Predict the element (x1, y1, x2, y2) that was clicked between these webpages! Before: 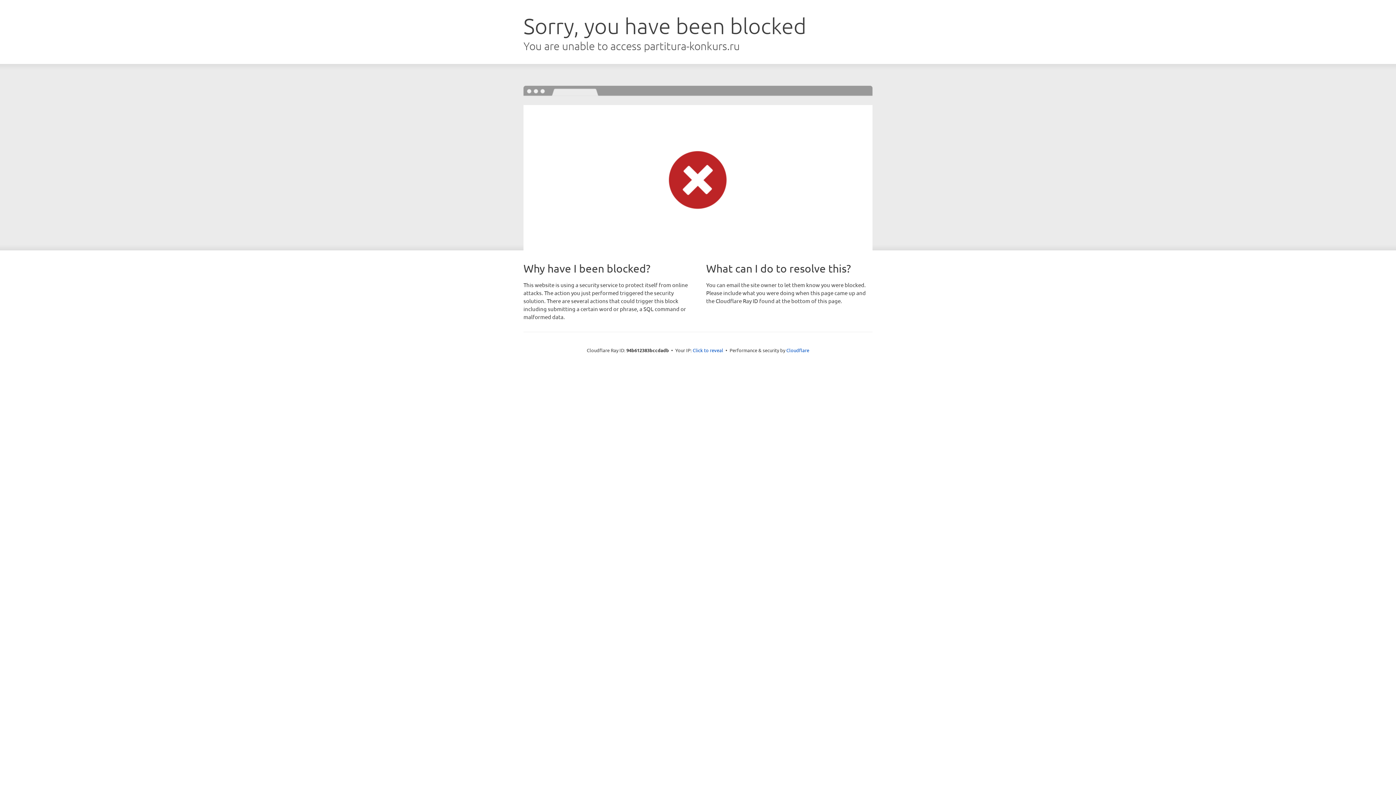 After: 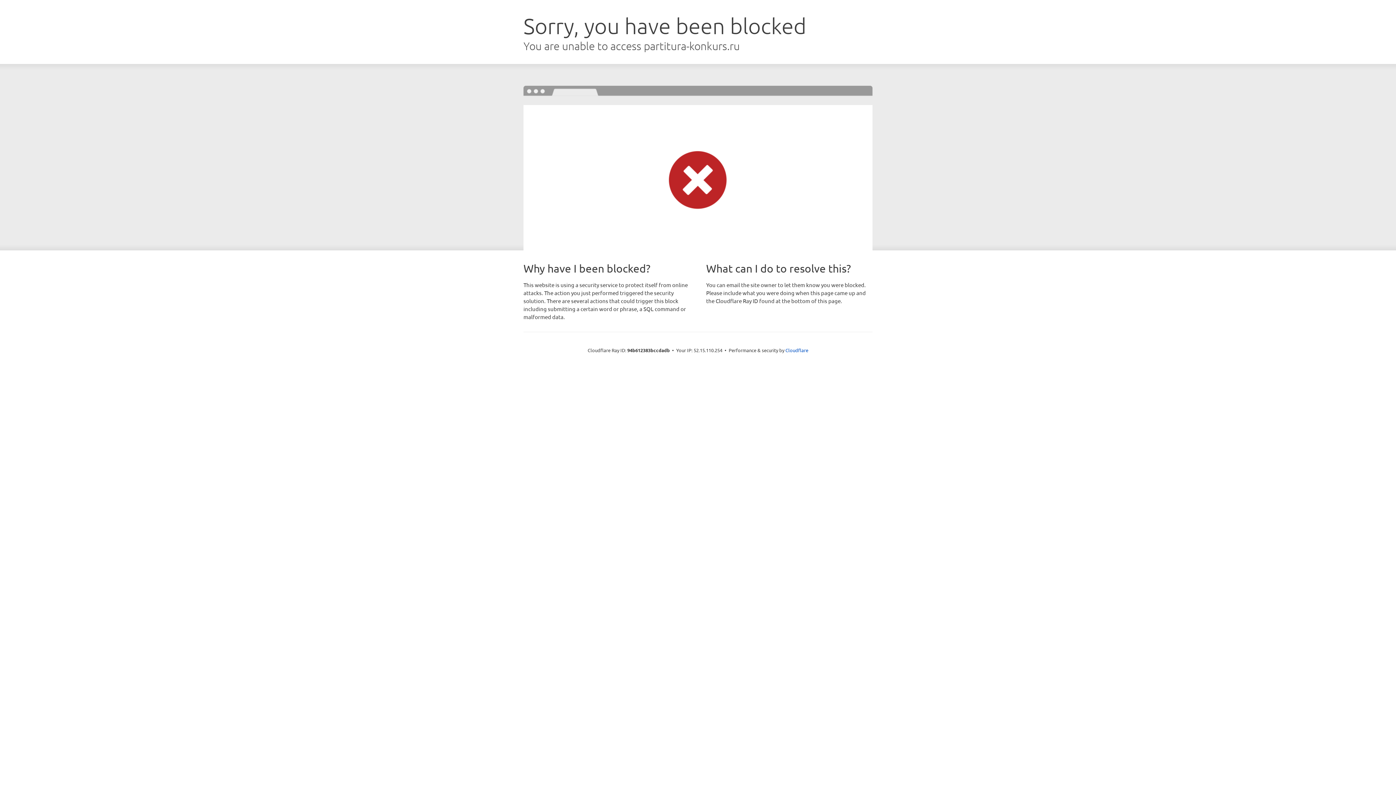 Action: bbox: (692, 346, 723, 353) label: Click to reveal